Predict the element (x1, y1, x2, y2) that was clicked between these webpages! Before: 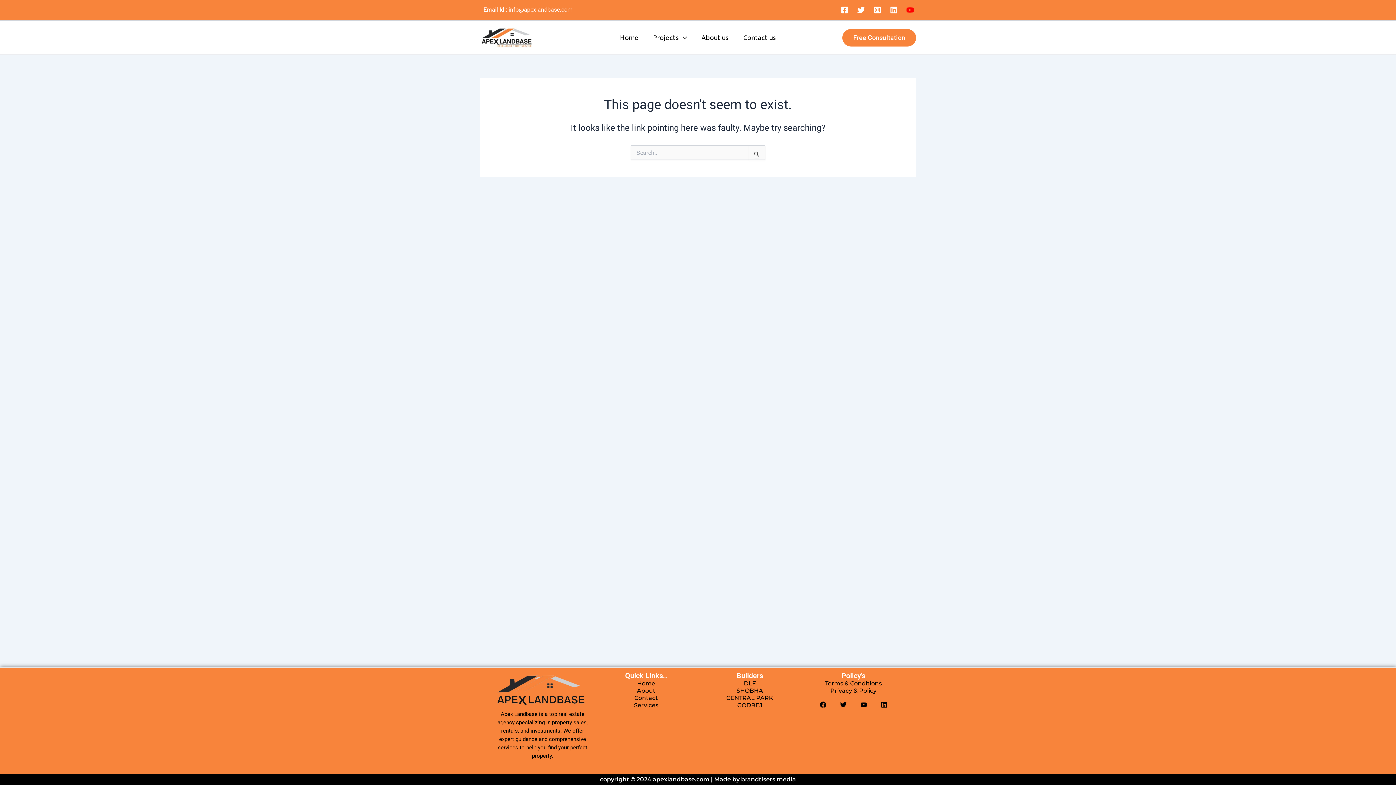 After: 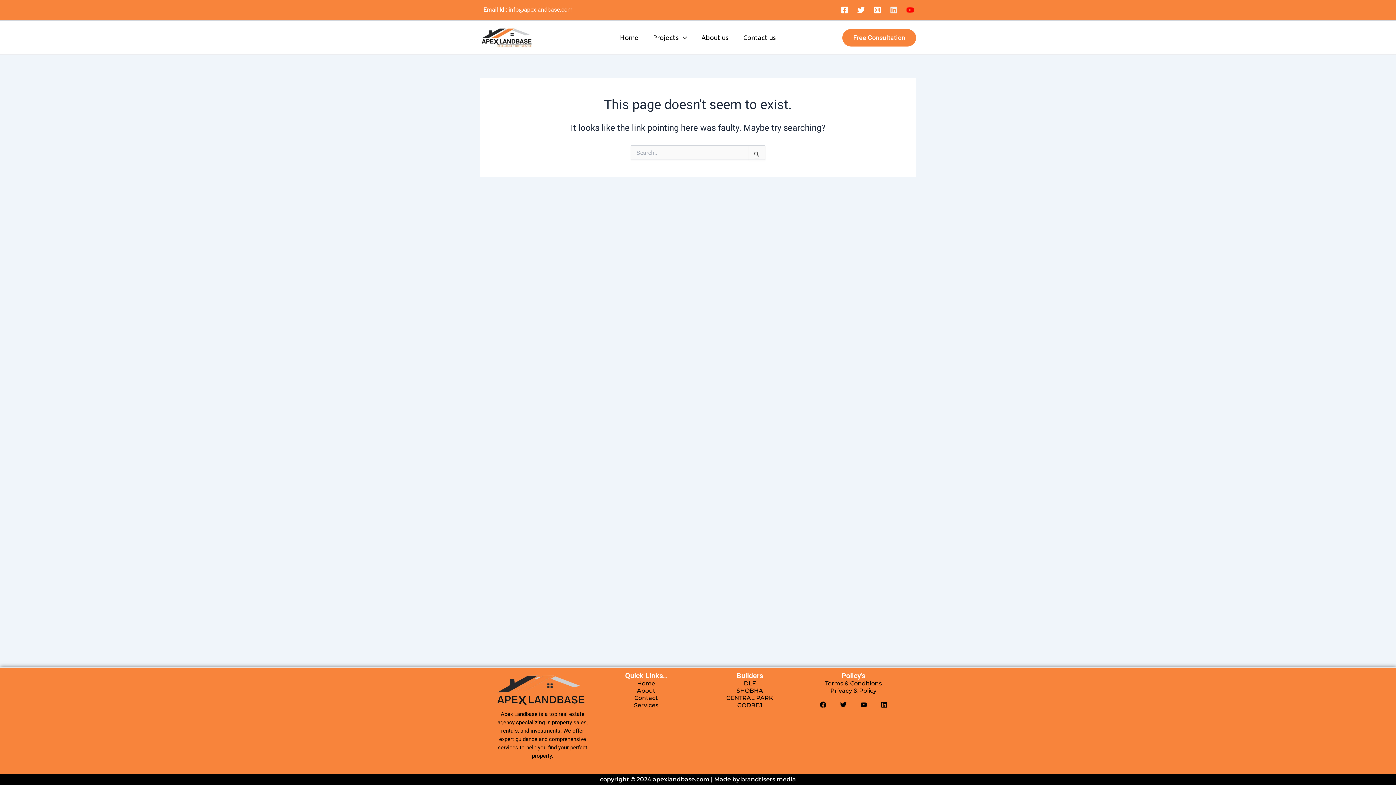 Action: bbox: (888, 3, 900, 15) label: Linkedin